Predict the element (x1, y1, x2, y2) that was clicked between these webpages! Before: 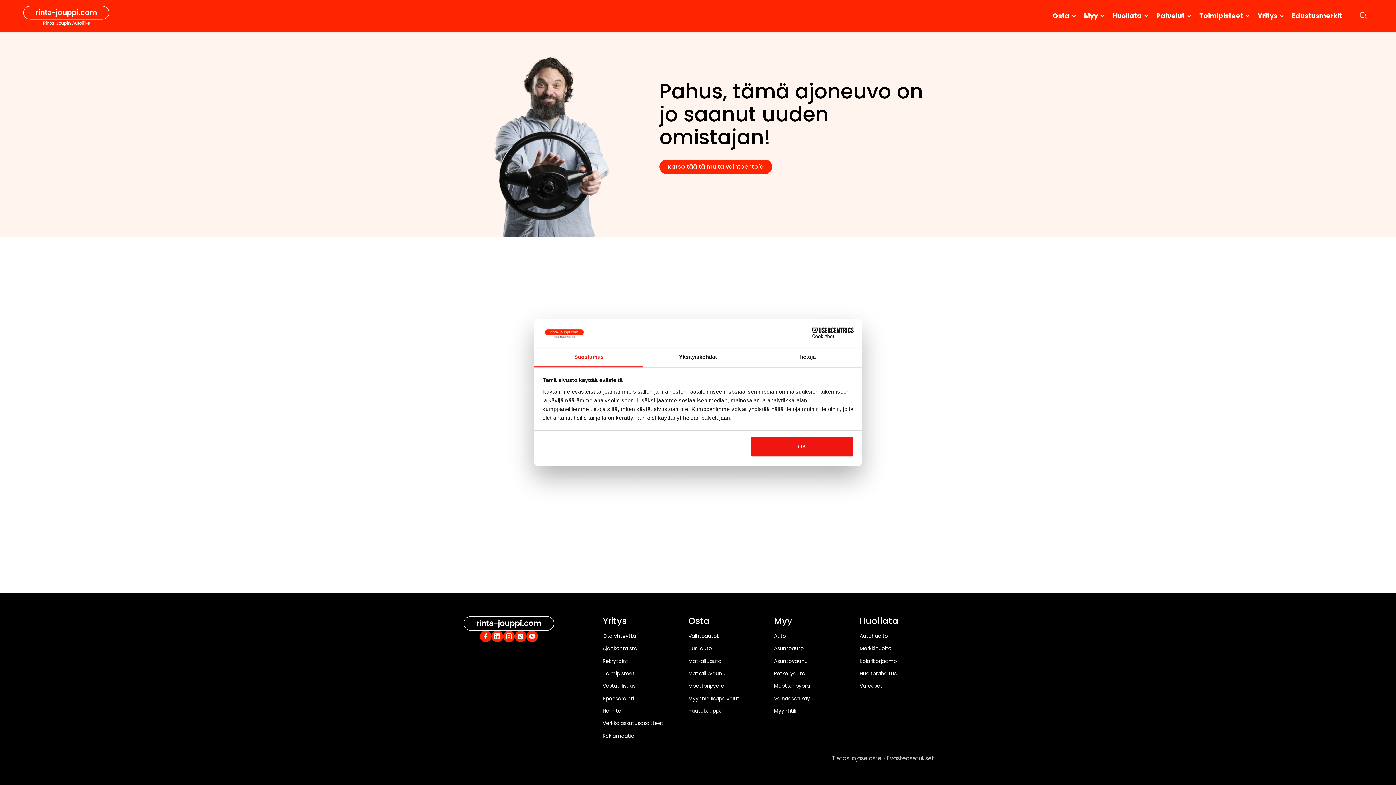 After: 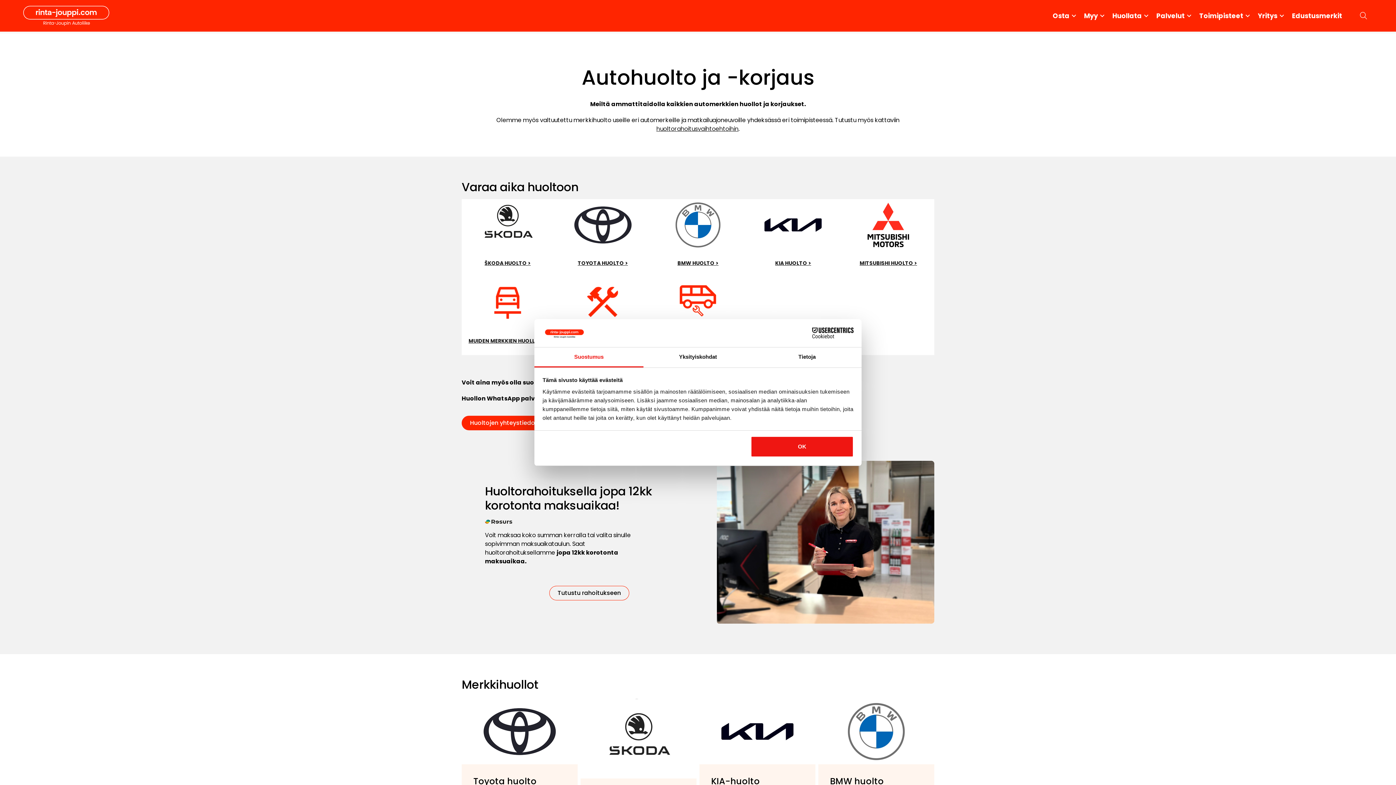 Action: bbox: (859, 616, 898, 628) label: Huollata